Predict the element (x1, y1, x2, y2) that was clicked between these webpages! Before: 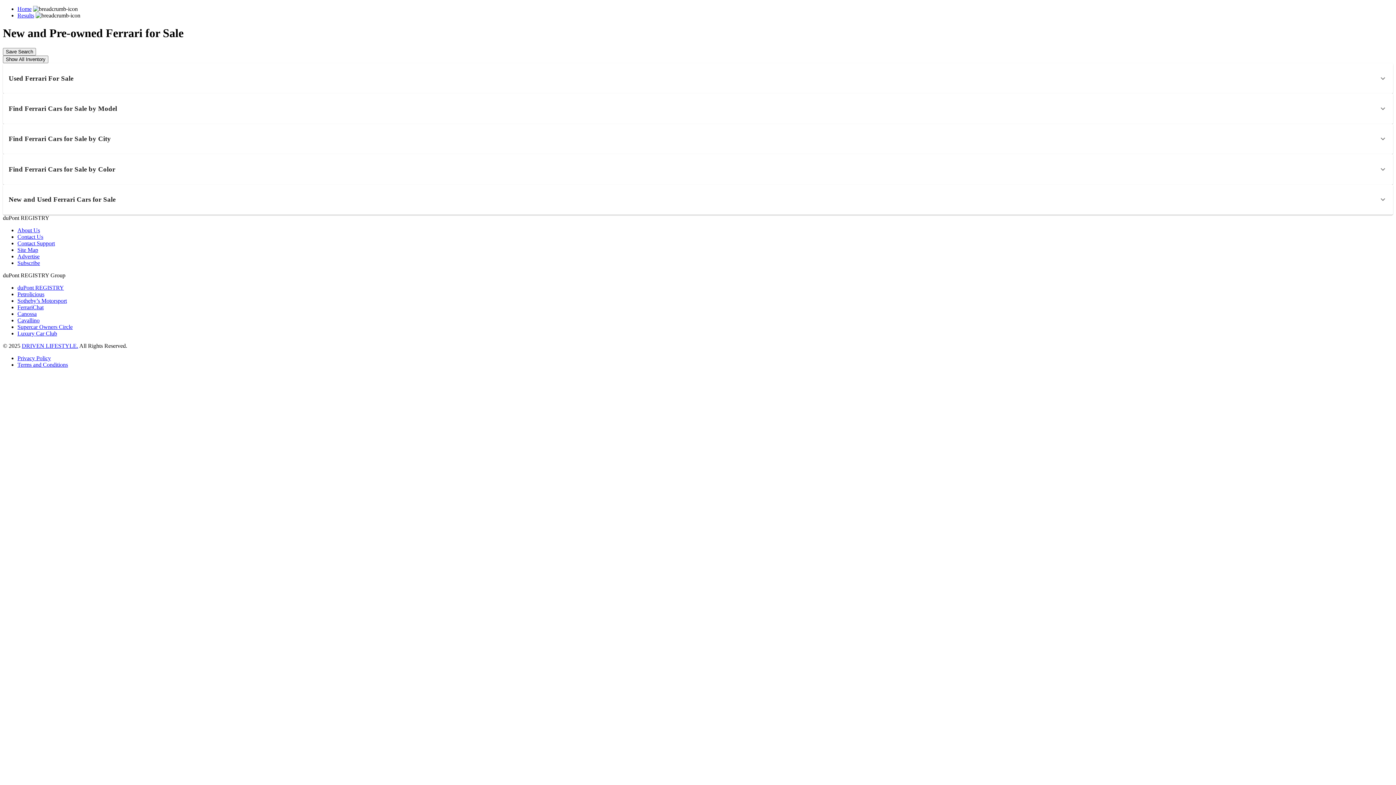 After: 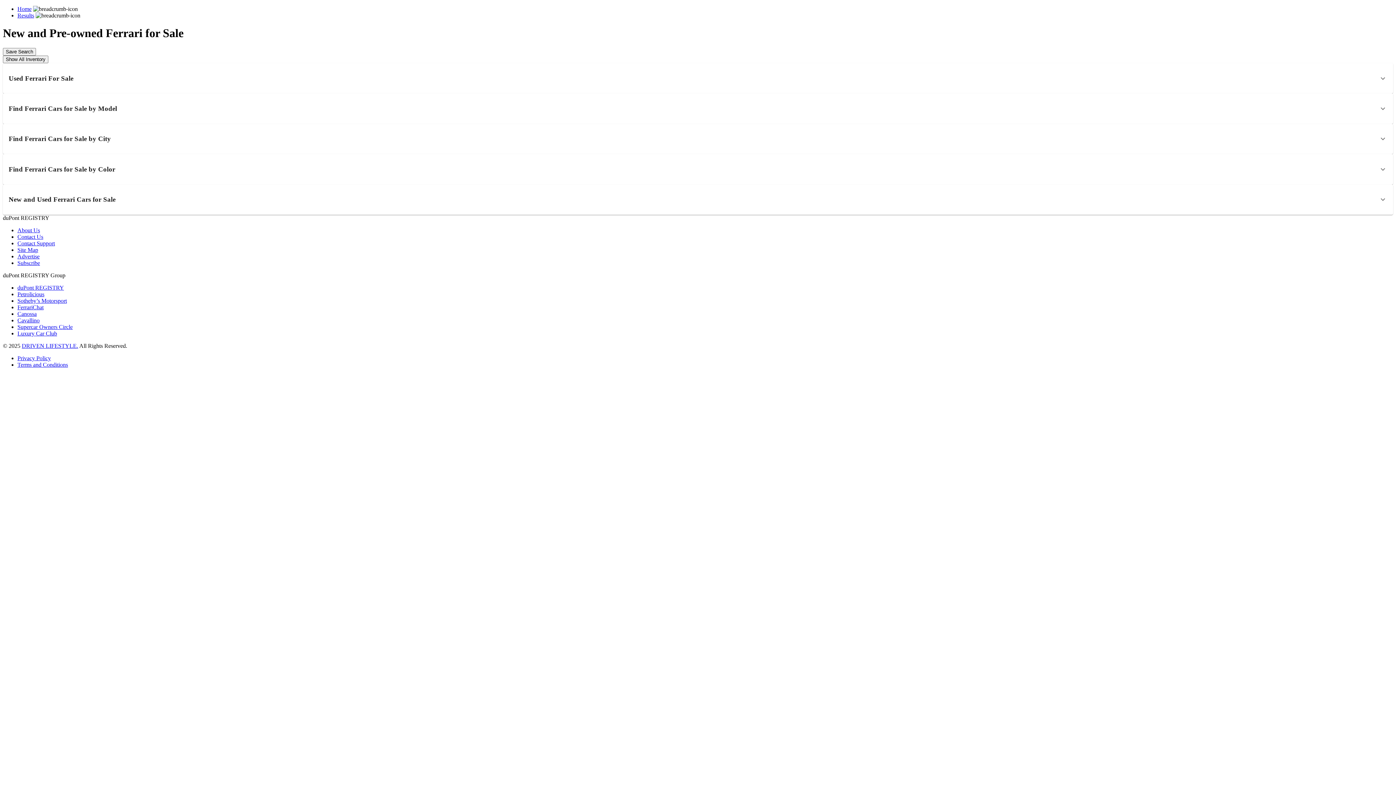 Action: label: Find Ferrari Cars for Sale by Color bbox: (2, 154, 1393, 184)